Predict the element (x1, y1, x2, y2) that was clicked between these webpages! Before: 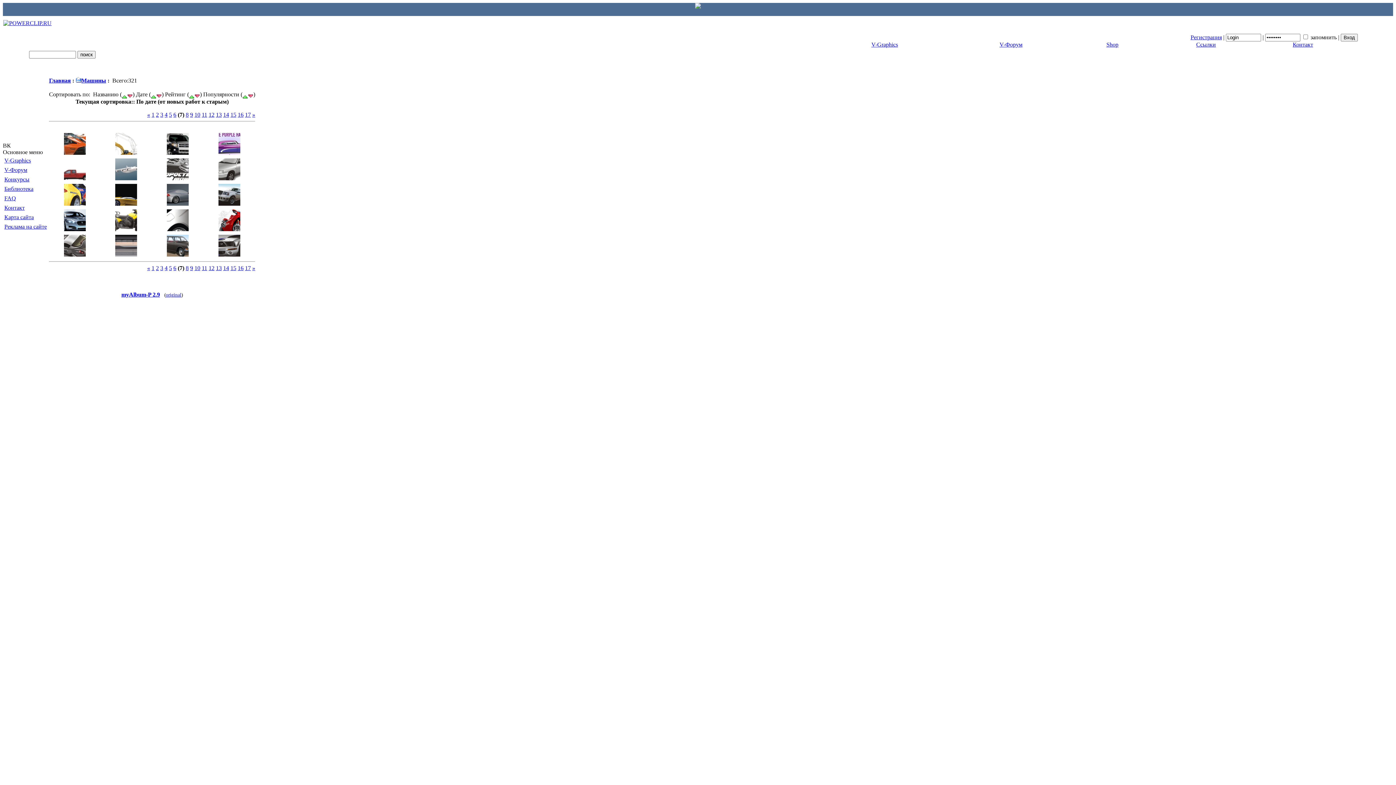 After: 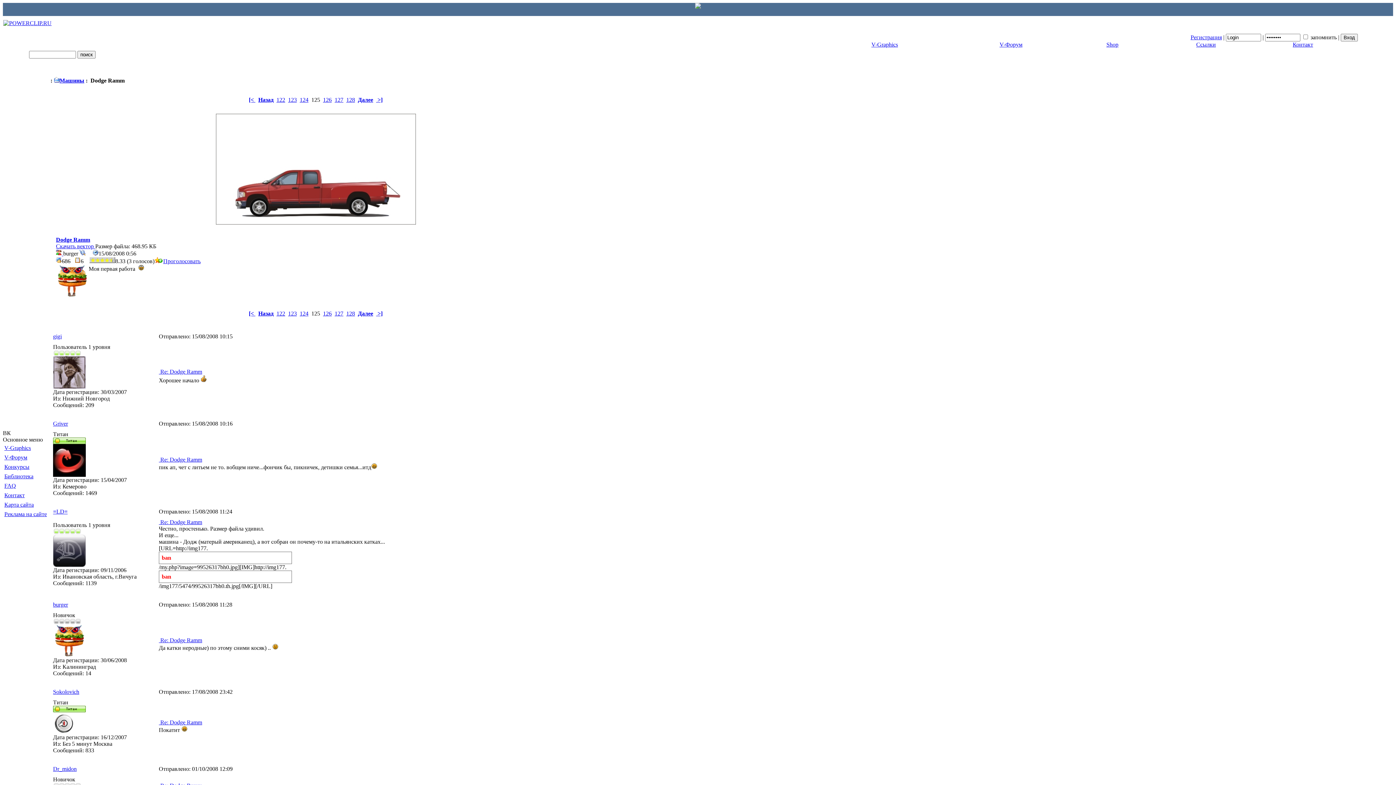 Action: bbox: (63, 175, 85, 181)